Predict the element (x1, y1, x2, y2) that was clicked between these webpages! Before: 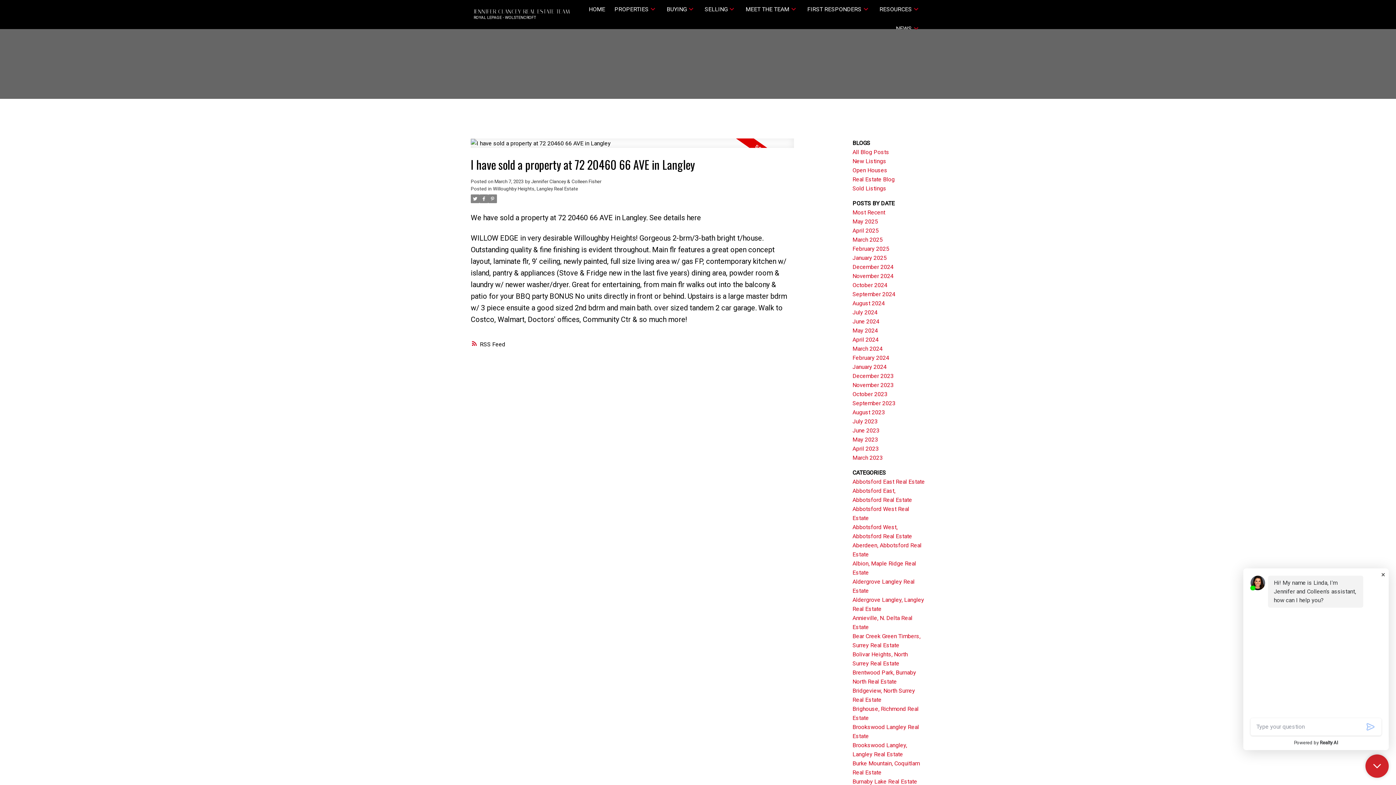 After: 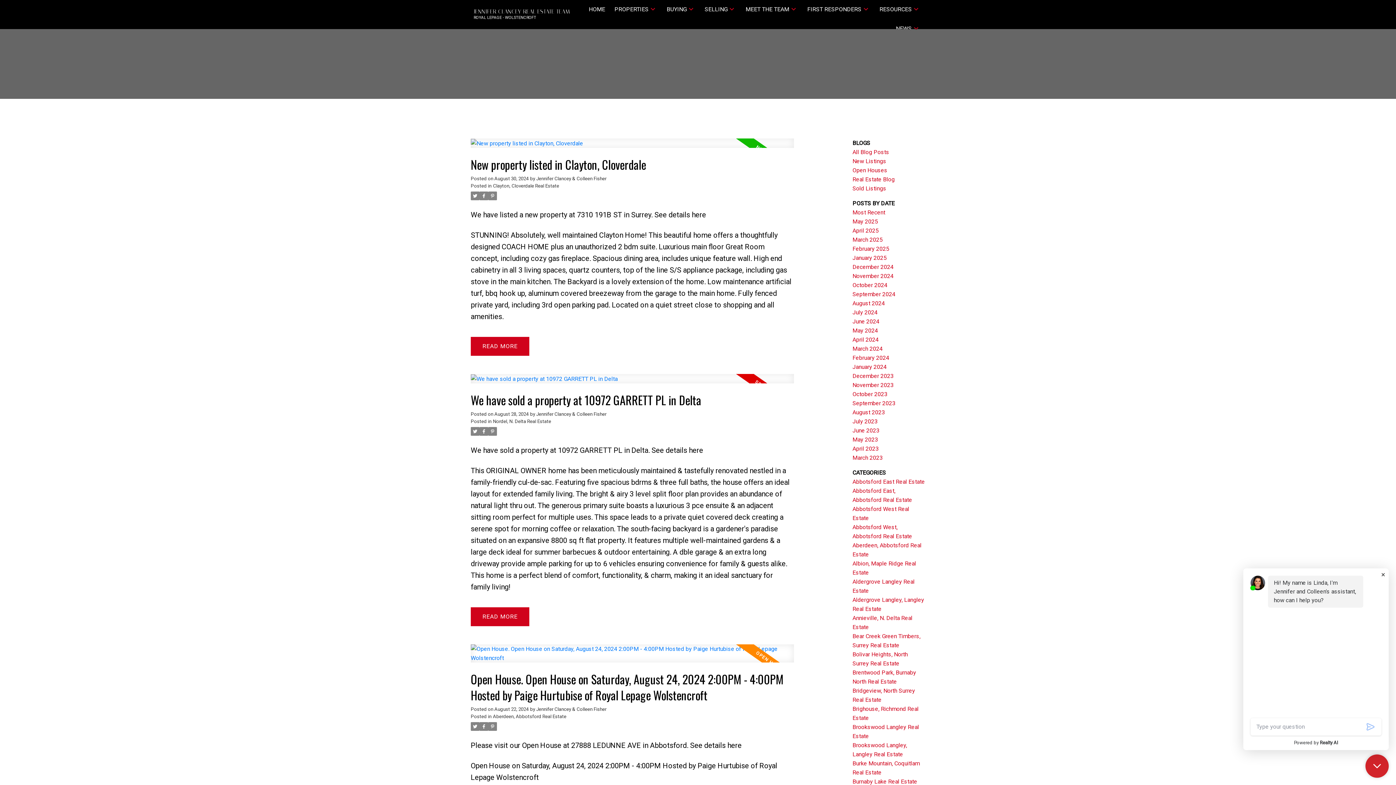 Action: bbox: (852, 299, 885, 306) label: August 2024